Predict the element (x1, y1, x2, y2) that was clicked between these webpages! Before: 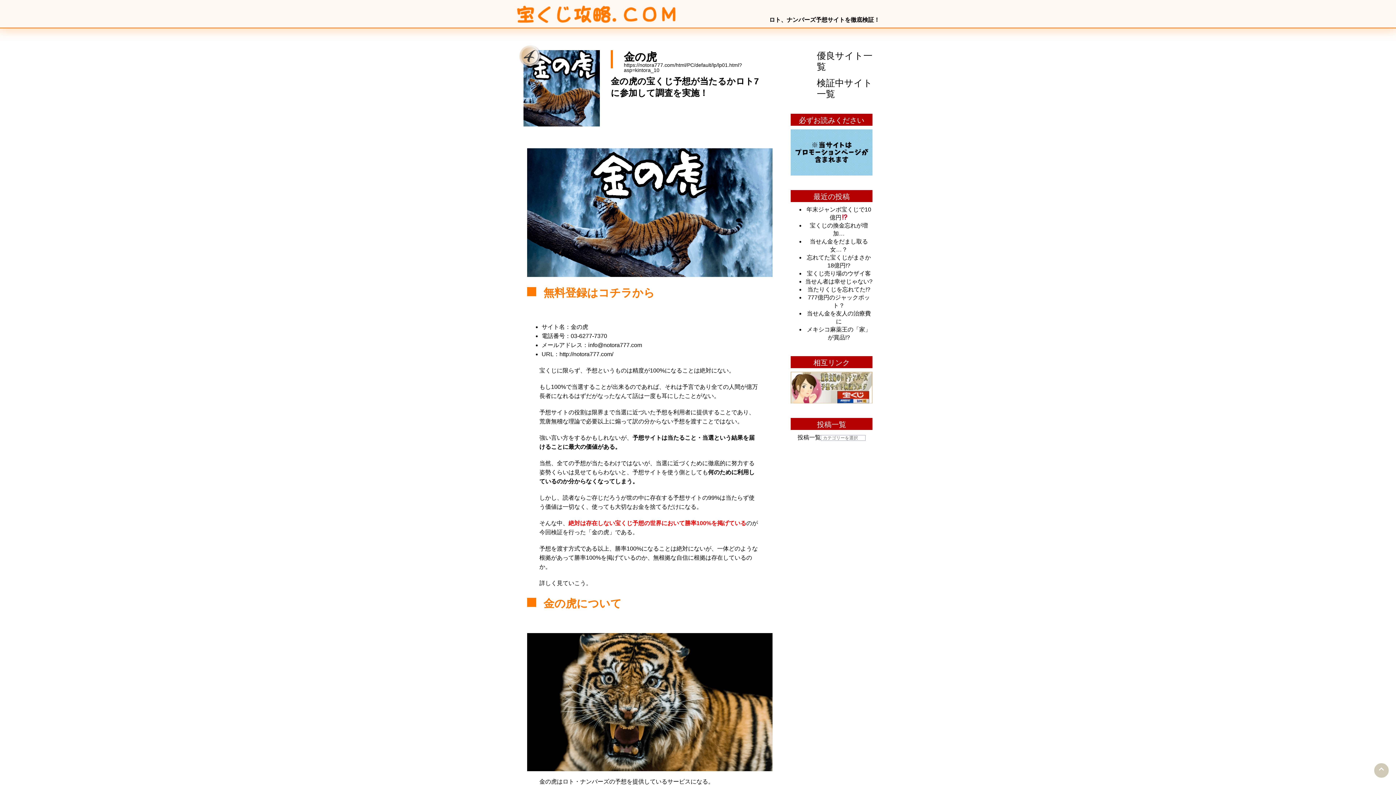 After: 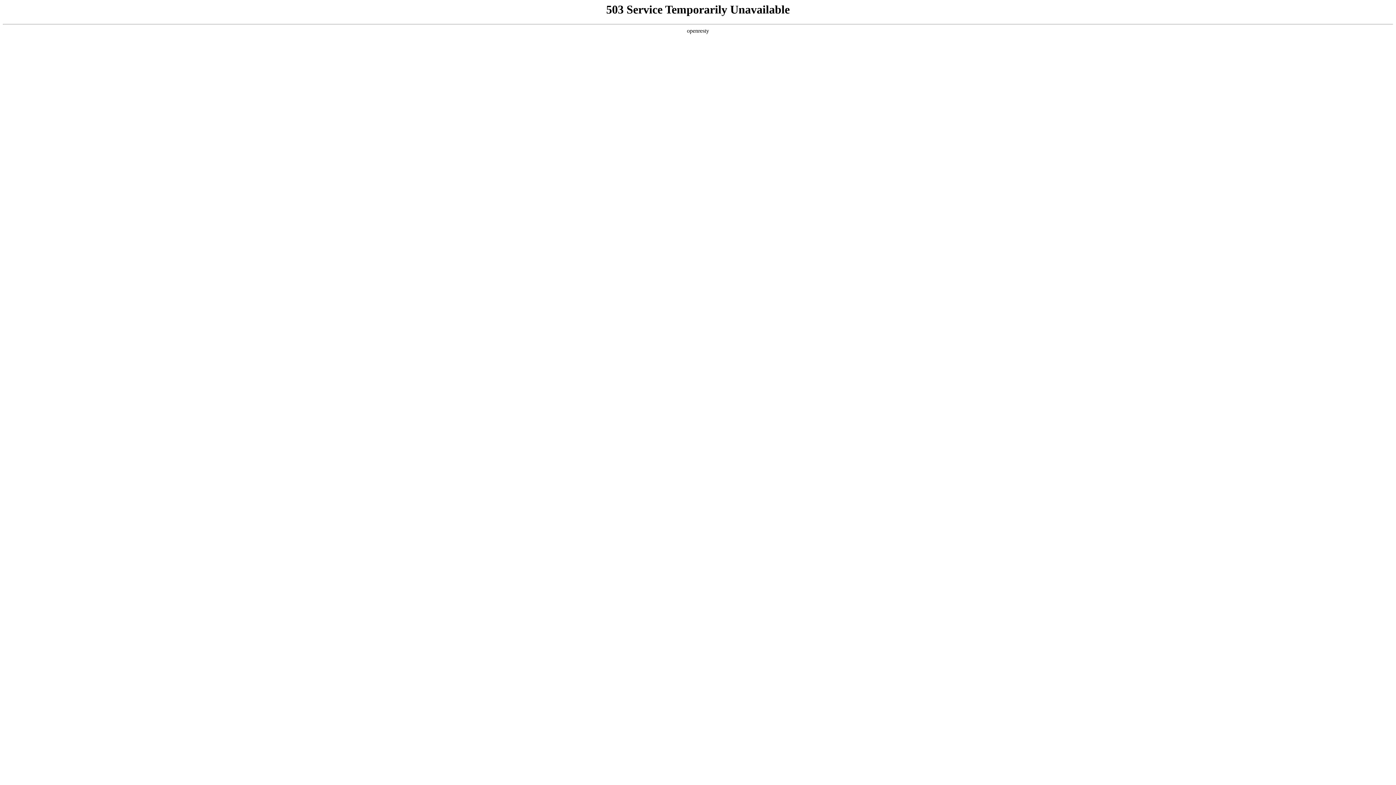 Action: bbox: (790, 384, 872, 390)